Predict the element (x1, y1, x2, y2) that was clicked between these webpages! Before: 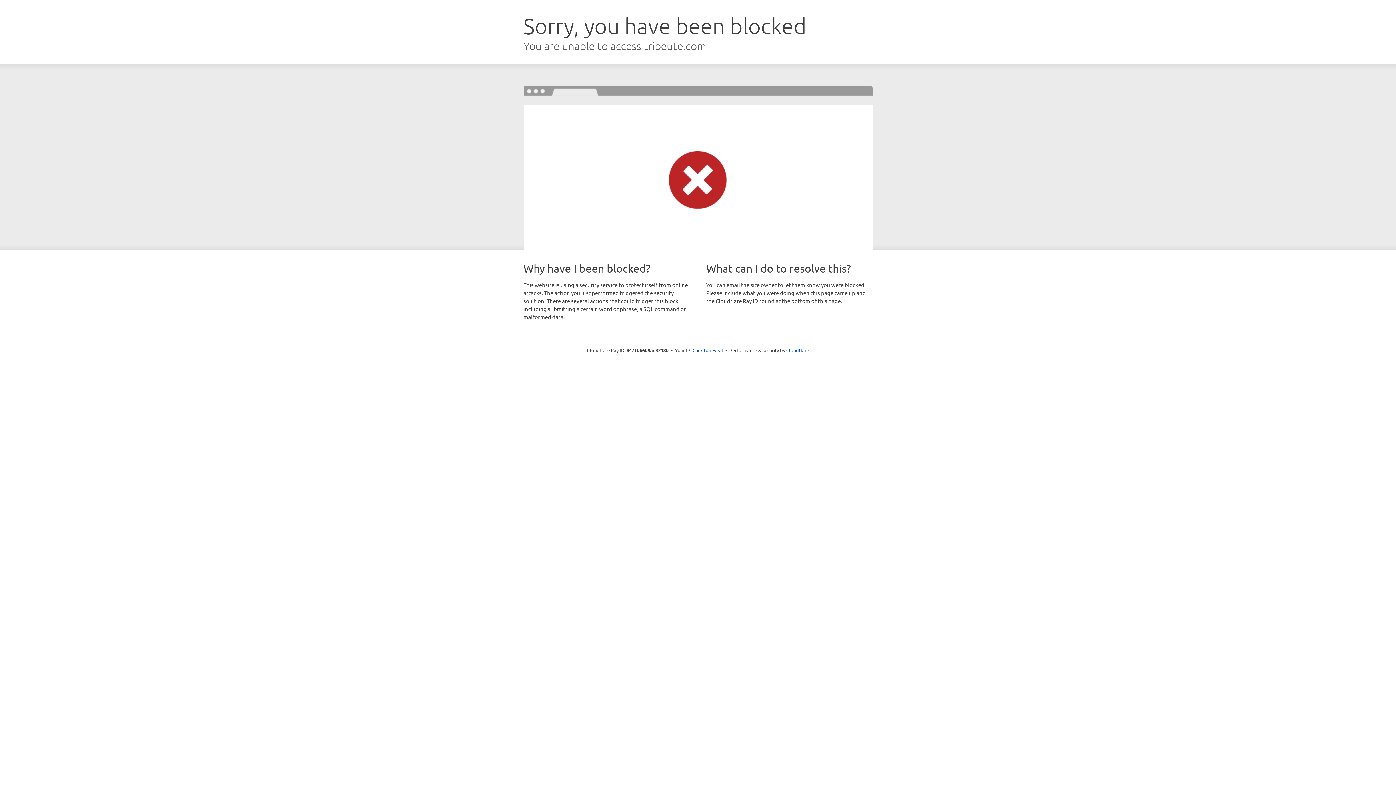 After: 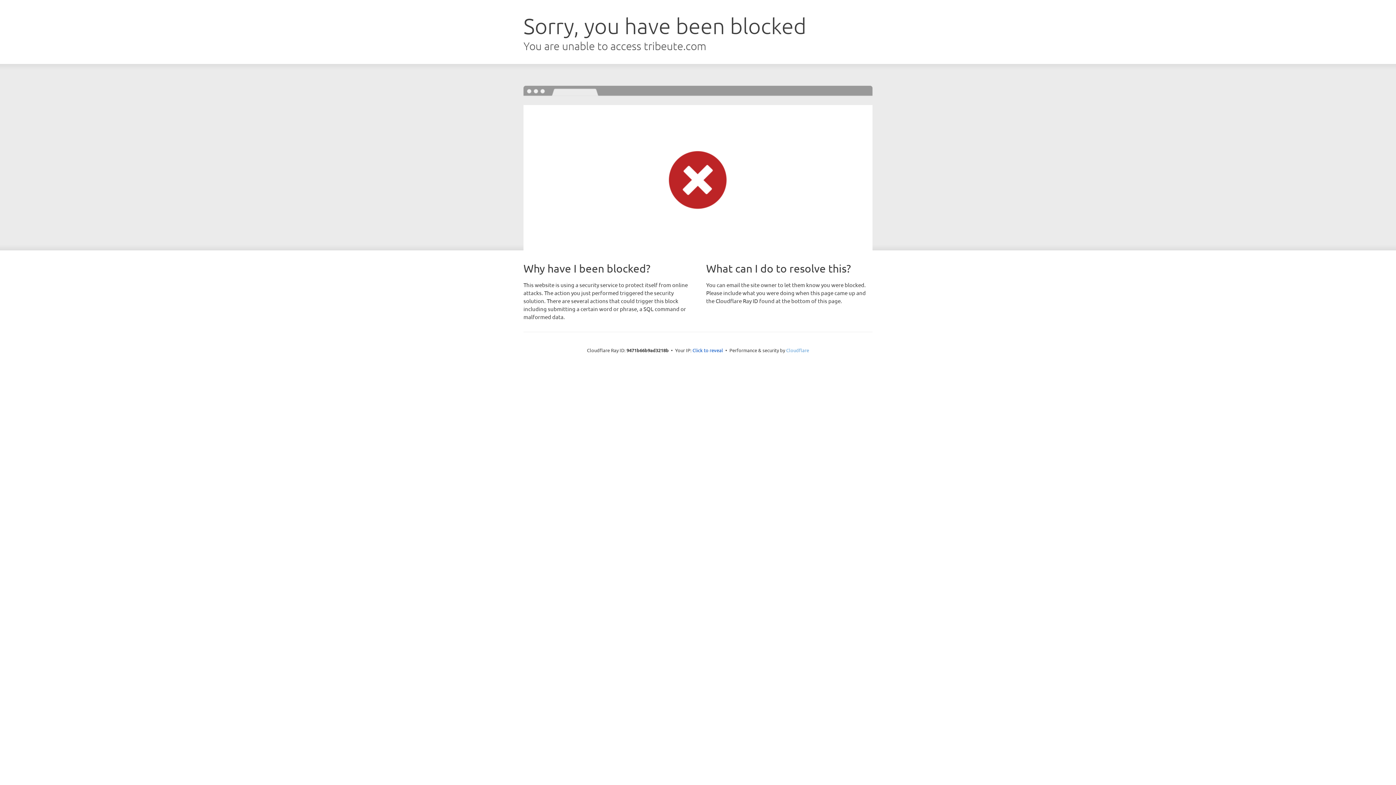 Action: label: Cloudflare bbox: (786, 347, 809, 353)